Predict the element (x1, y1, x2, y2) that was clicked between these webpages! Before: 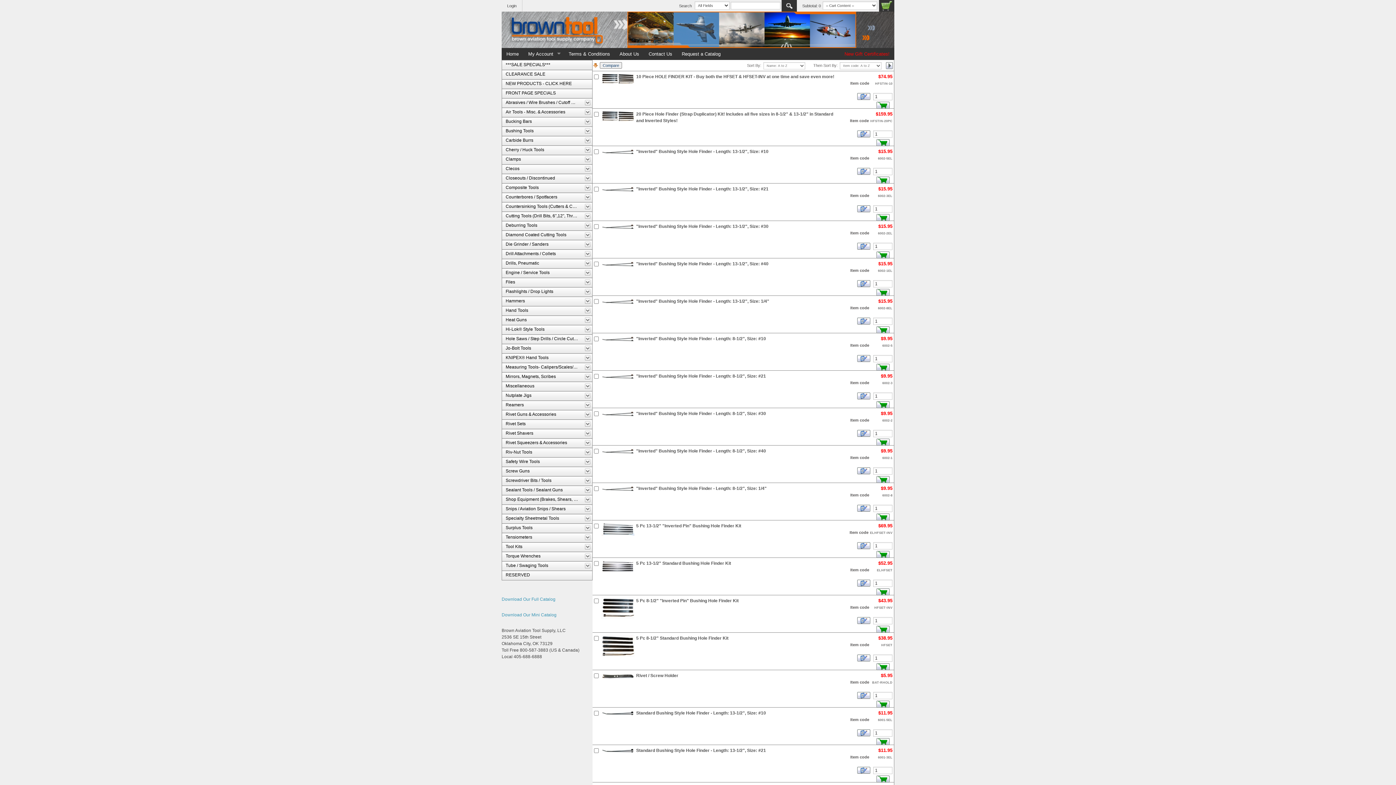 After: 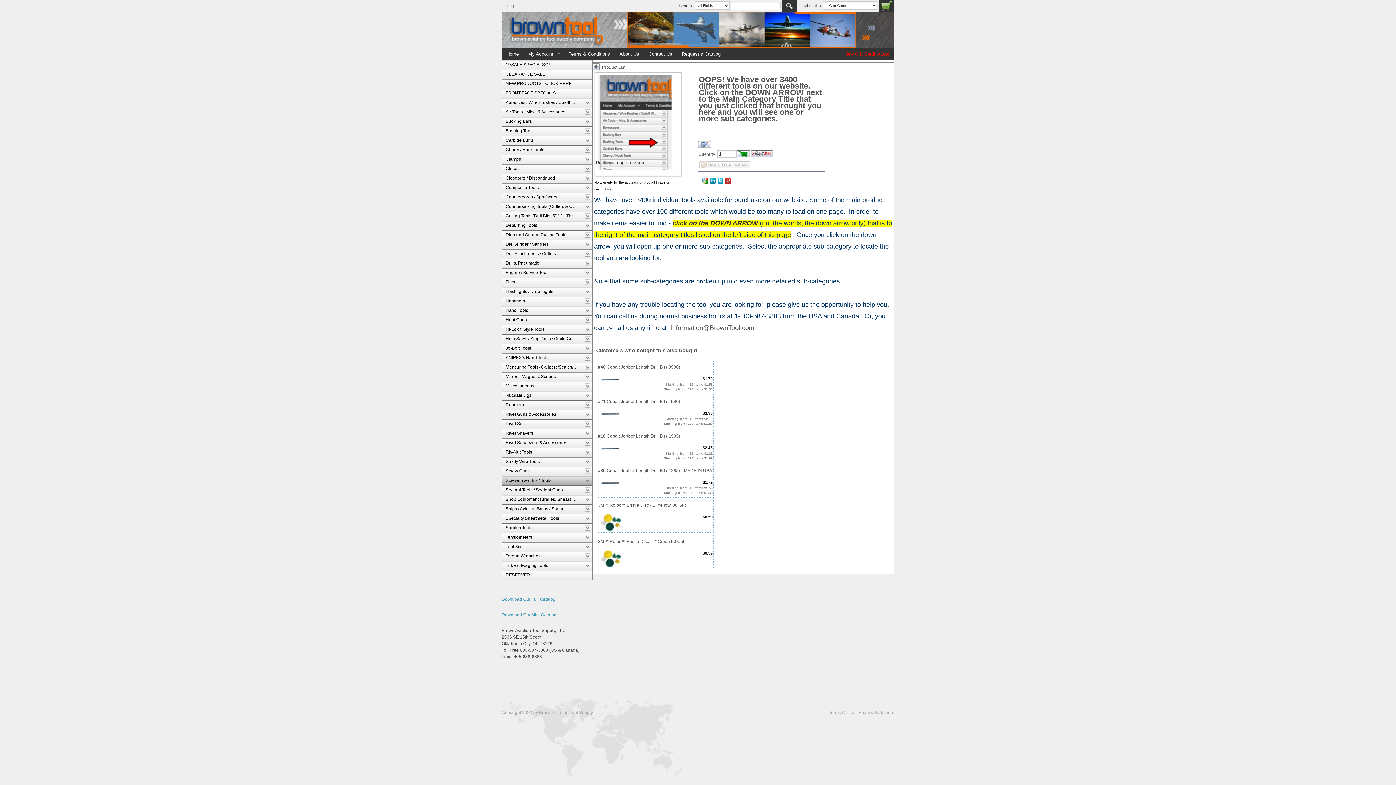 Action: label: Screwdriver Bits / Tools bbox: (502, 476, 592, 485)